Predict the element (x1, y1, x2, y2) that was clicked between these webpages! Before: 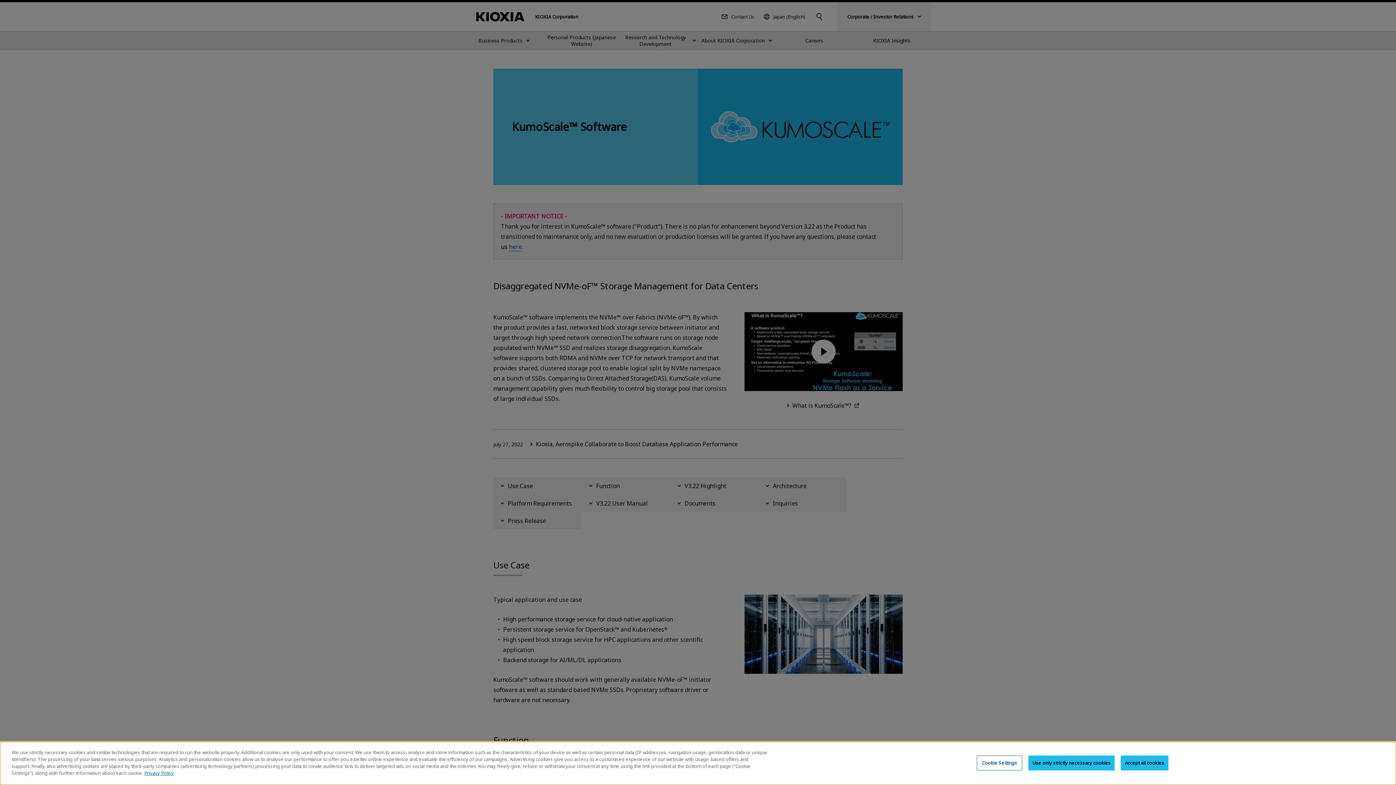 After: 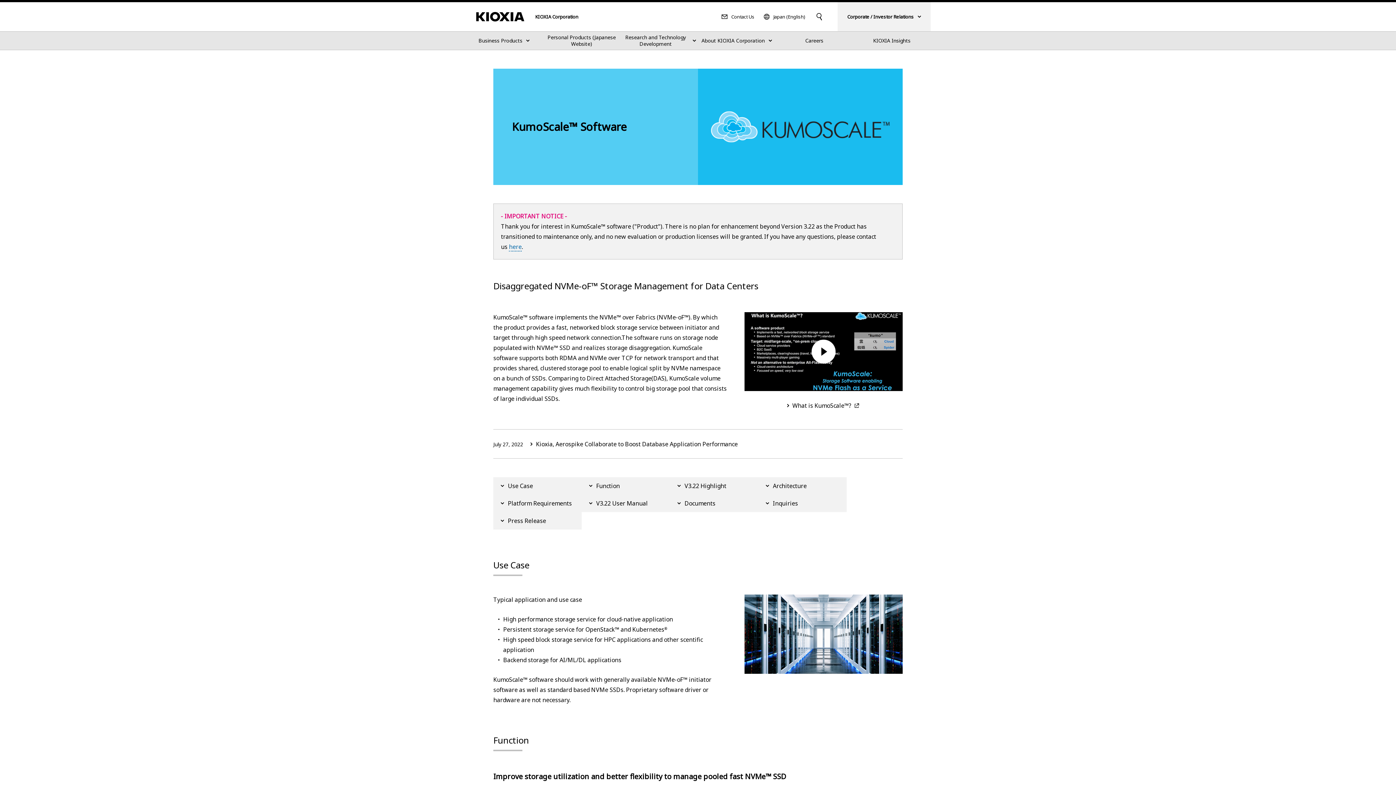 Action: bbox: (1121, 775, 1168, 789) label: Accept all cookies